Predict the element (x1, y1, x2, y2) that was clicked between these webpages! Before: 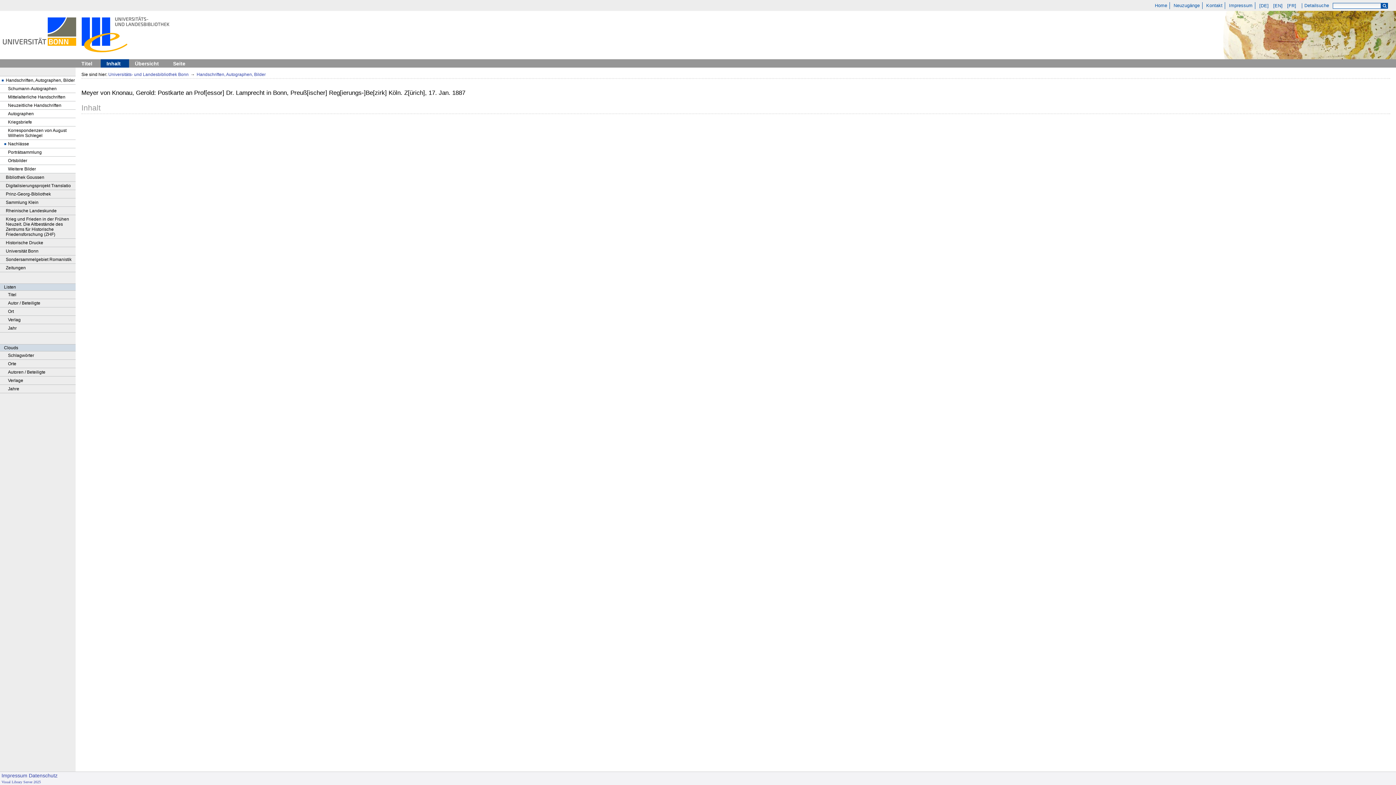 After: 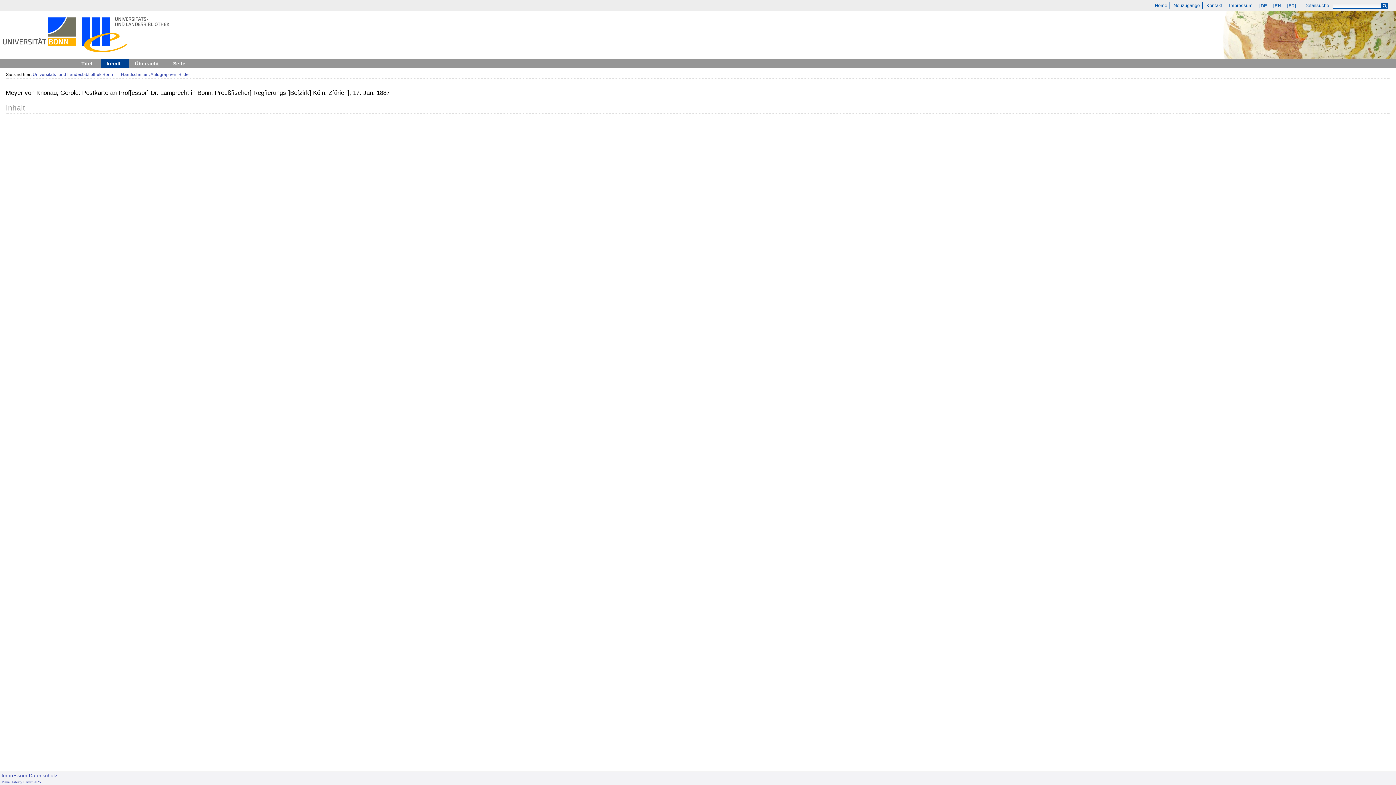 Action: bbox: (1381, 3, 1389, 8)